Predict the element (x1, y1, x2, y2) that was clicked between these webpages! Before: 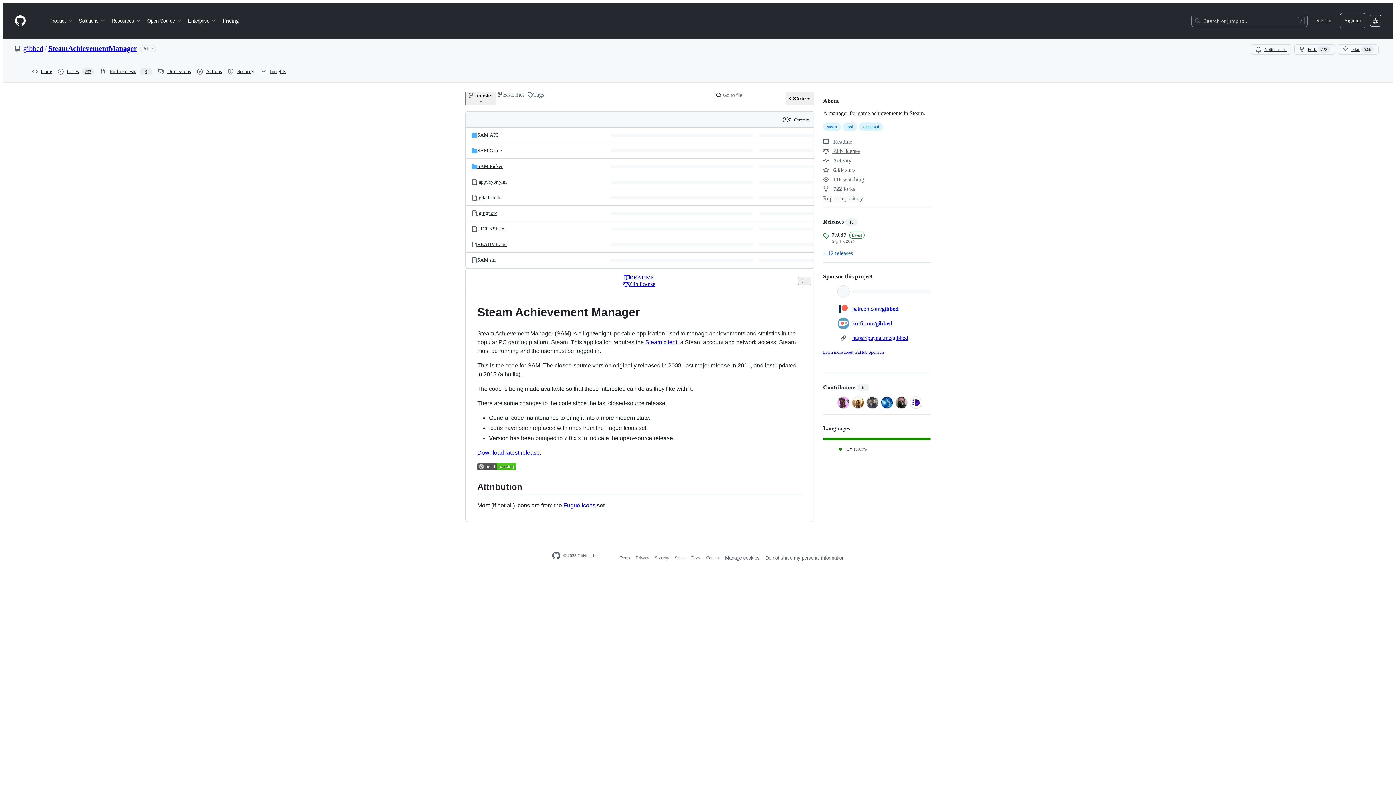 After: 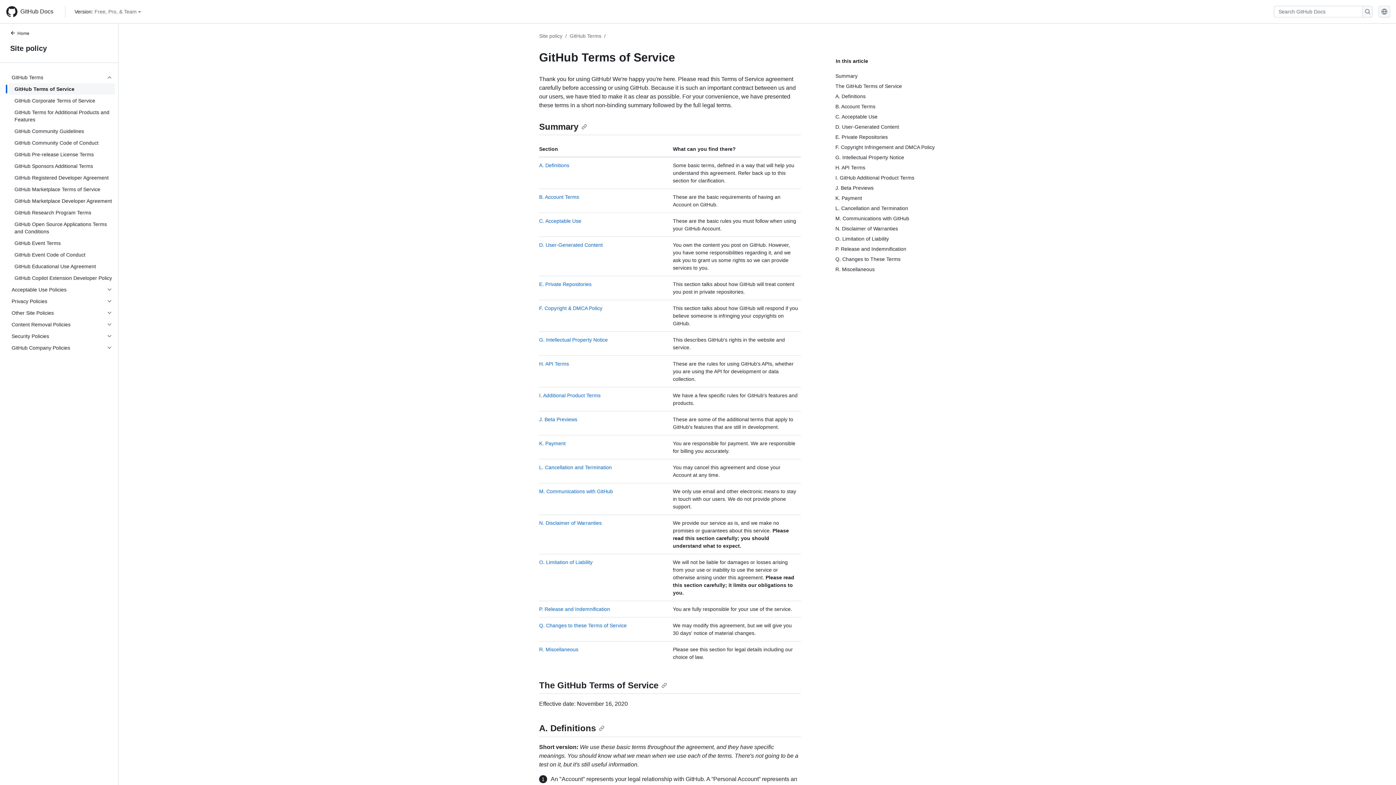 Action: label: Terms bbox: (619, 555, 630, 560)